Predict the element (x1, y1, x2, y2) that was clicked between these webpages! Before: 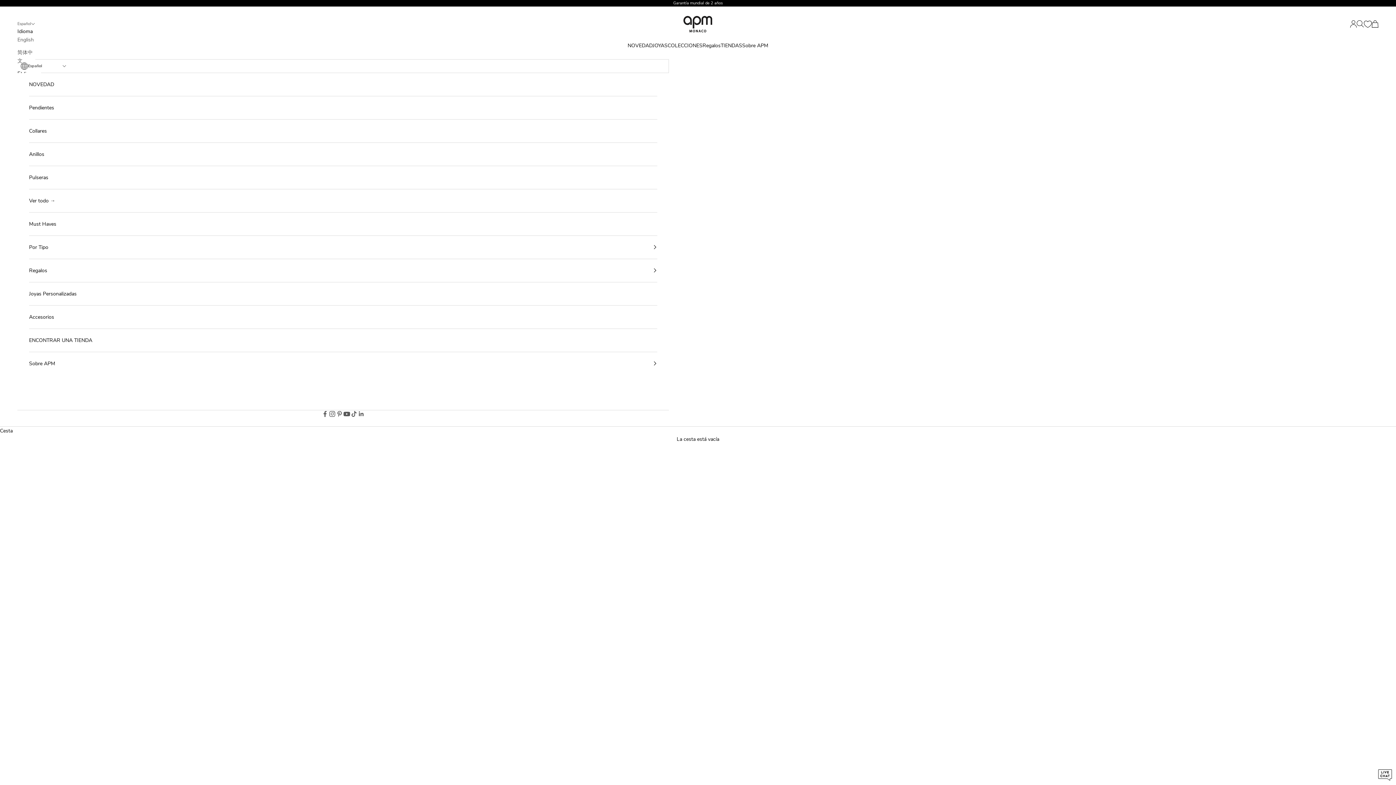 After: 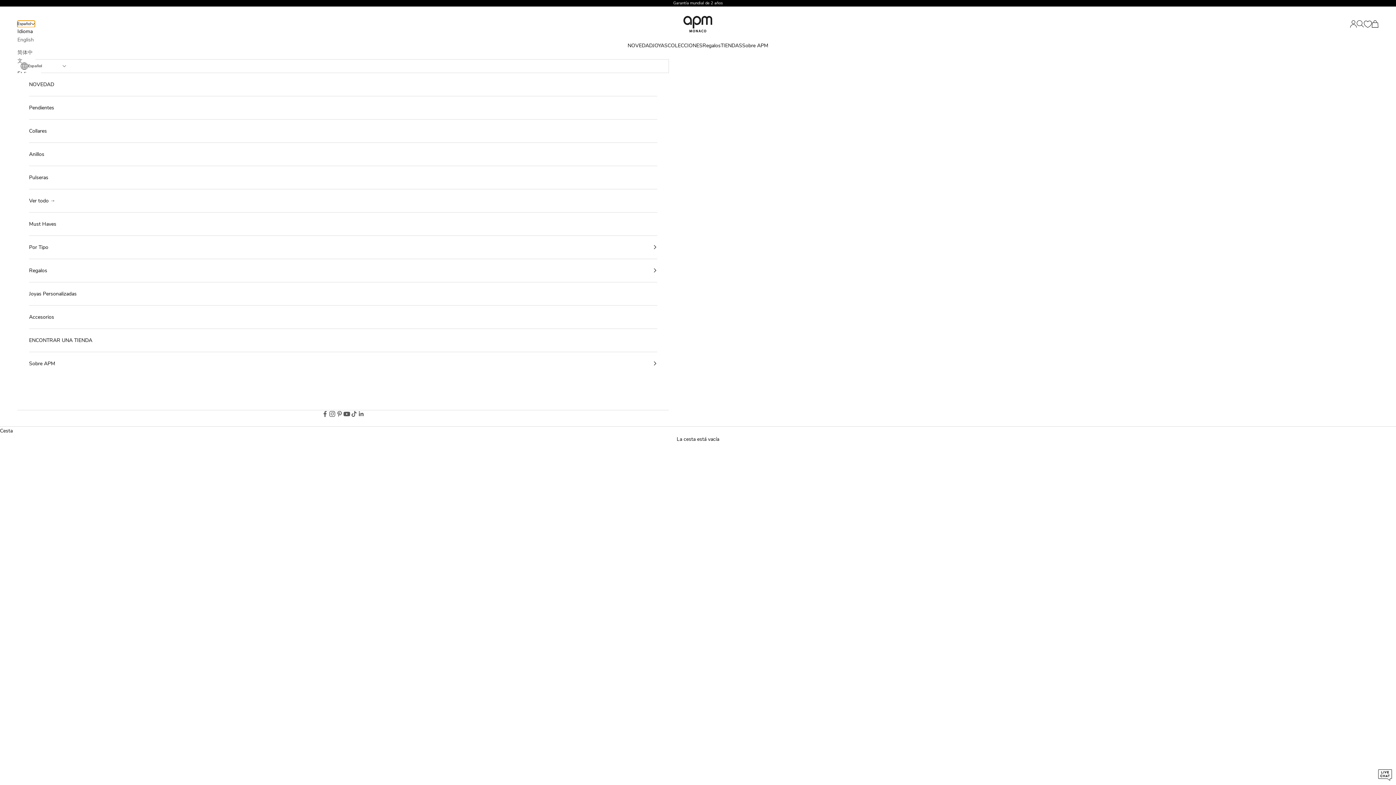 Action: label: Español bbox: (17, 20, 34, 27)